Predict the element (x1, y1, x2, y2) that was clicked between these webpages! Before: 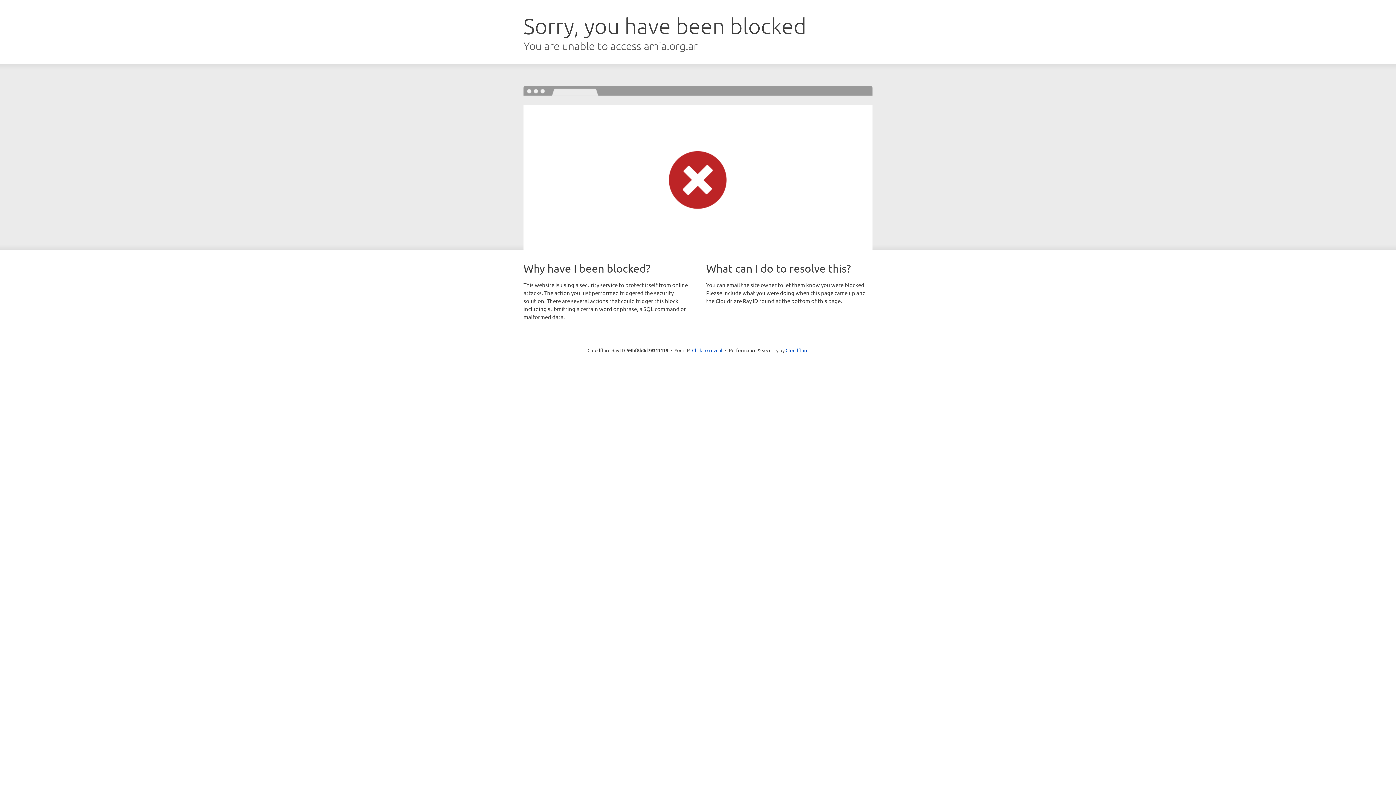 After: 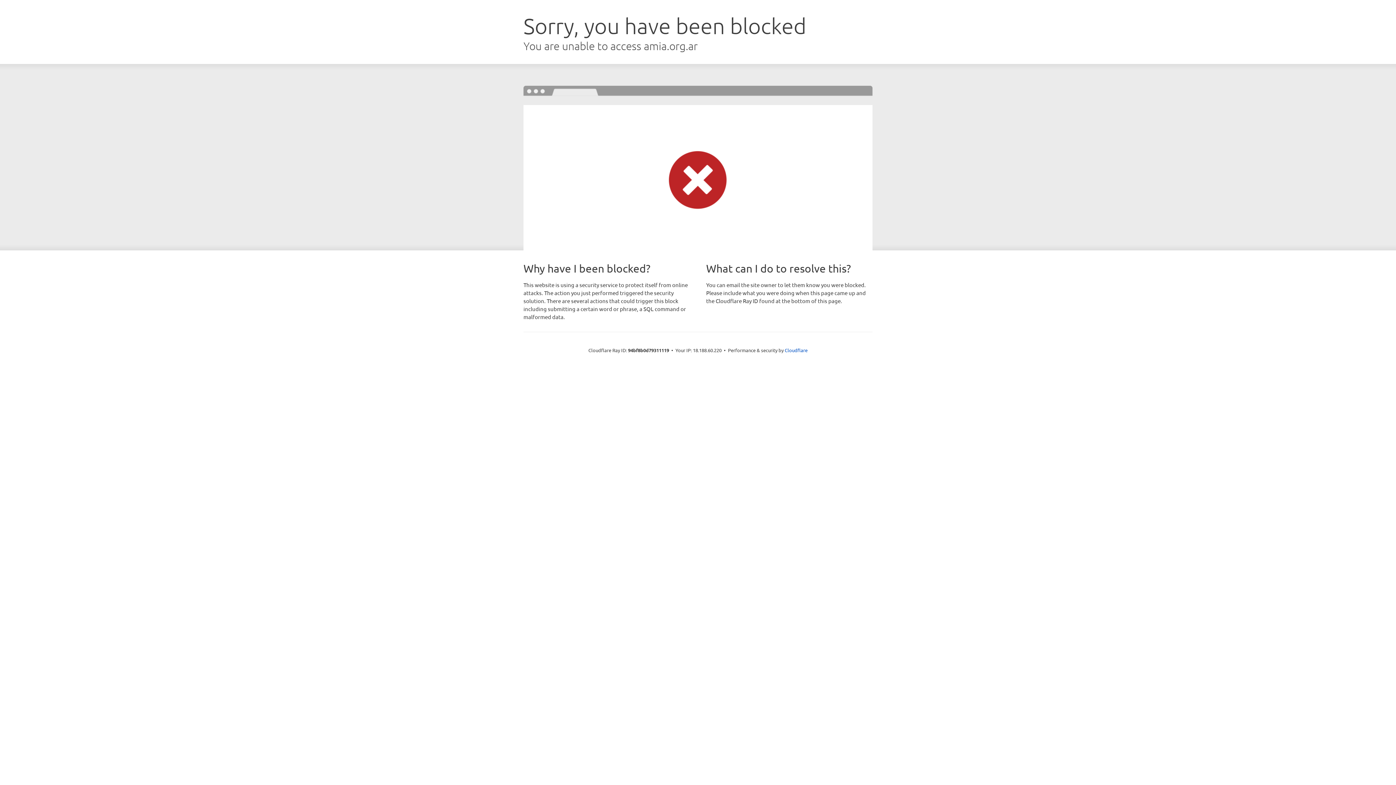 Action: label: Click to reveal bbox: (692, 346, 722, 353)